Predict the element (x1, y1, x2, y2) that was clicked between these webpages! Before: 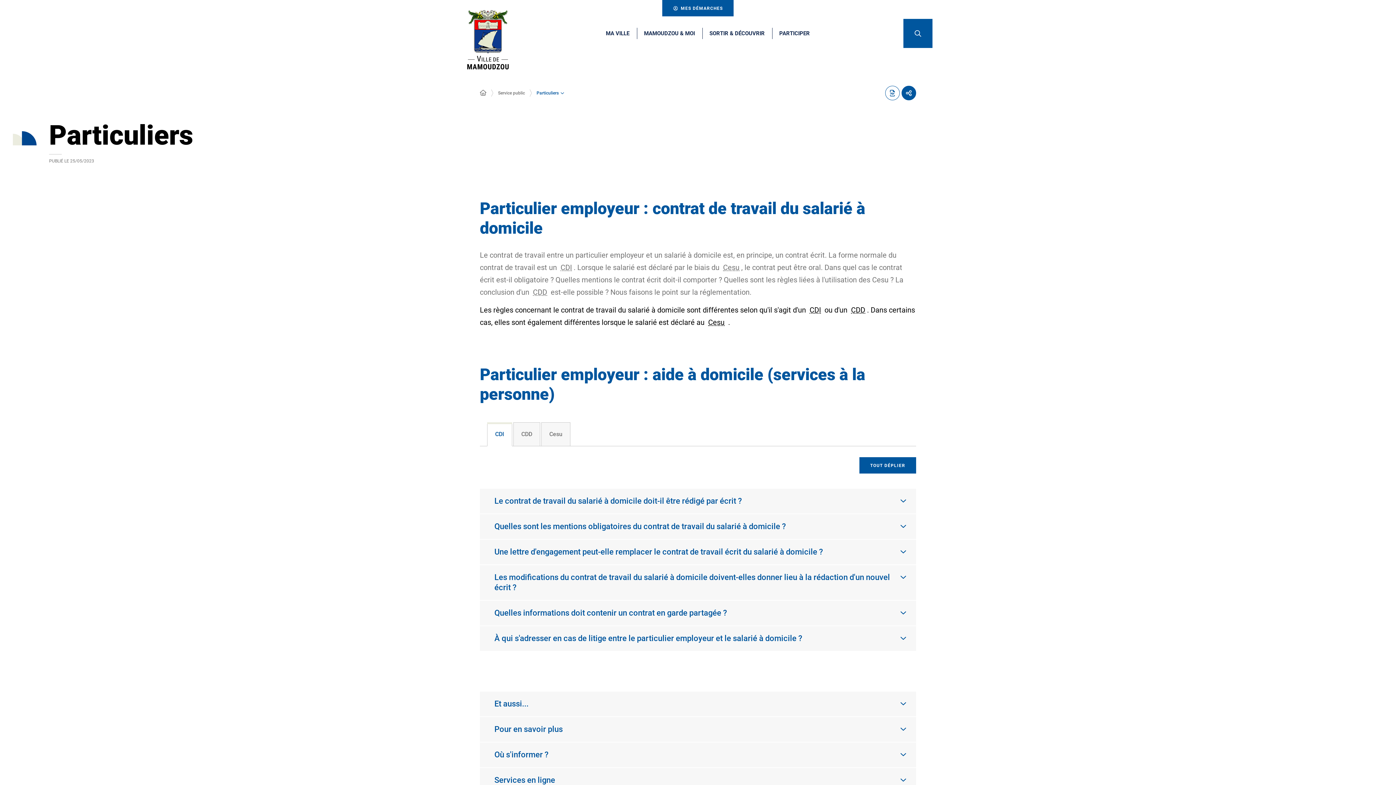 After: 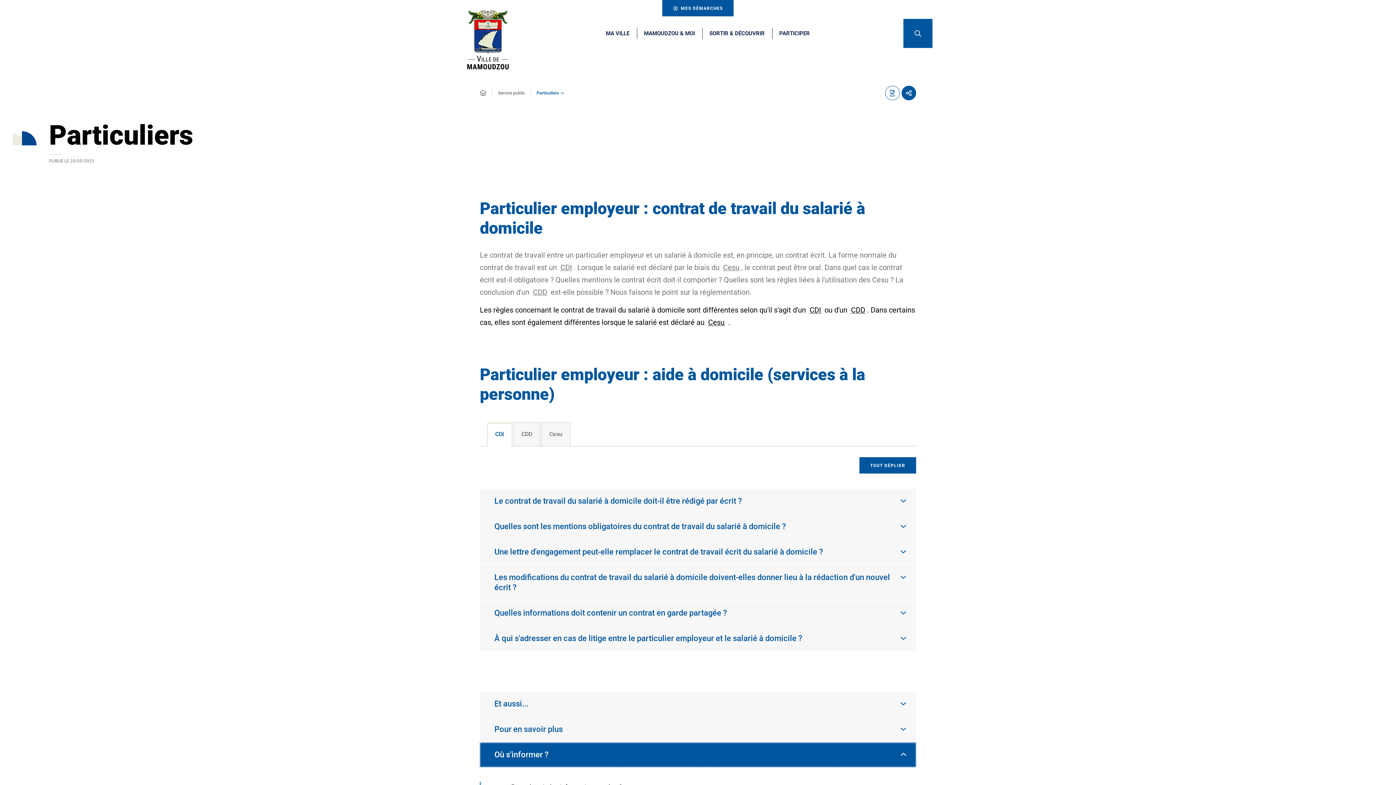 Action: bbox: (480, 742, 916, 767) label: Où s'informer ?